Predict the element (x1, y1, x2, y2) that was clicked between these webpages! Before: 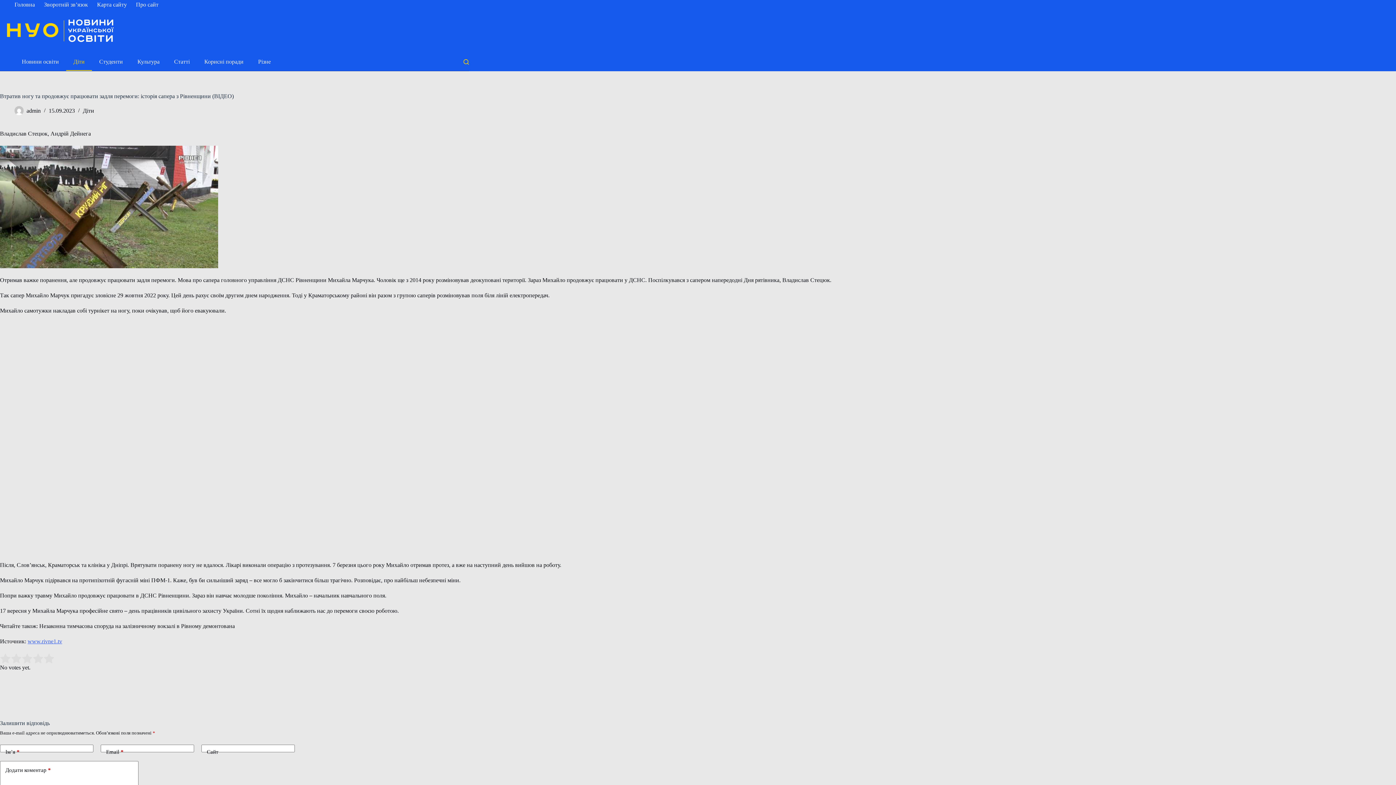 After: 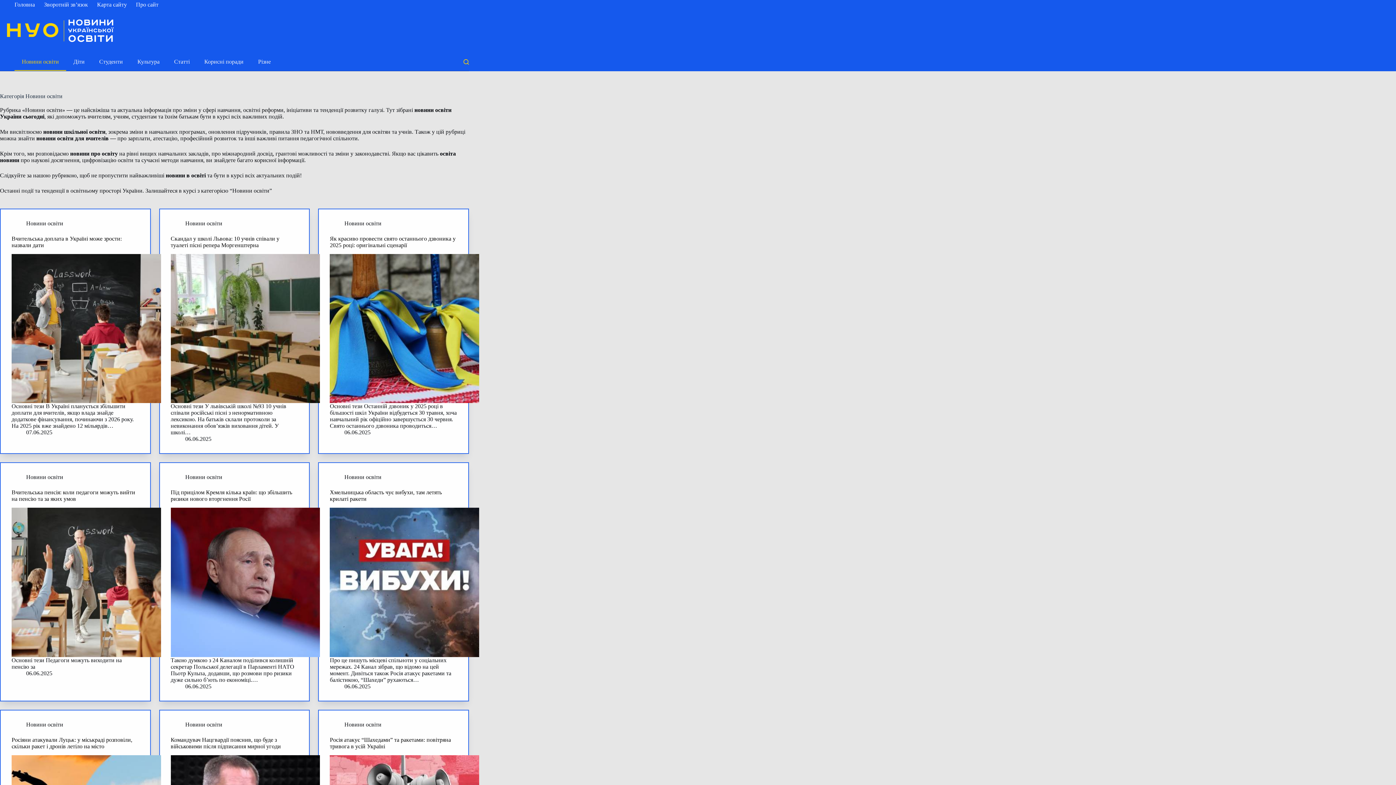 Action: label: Новини освіти bbox: (14, 52, 66, 70)